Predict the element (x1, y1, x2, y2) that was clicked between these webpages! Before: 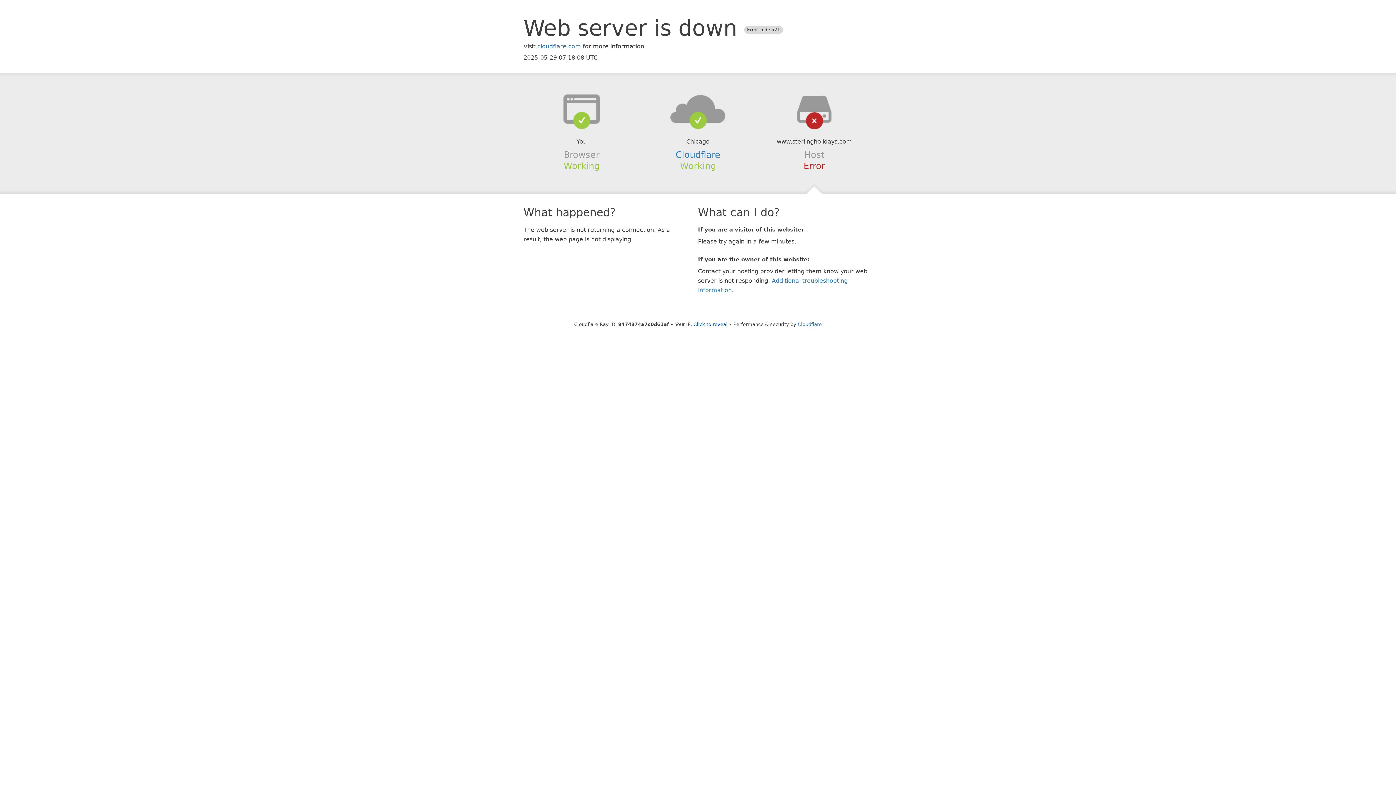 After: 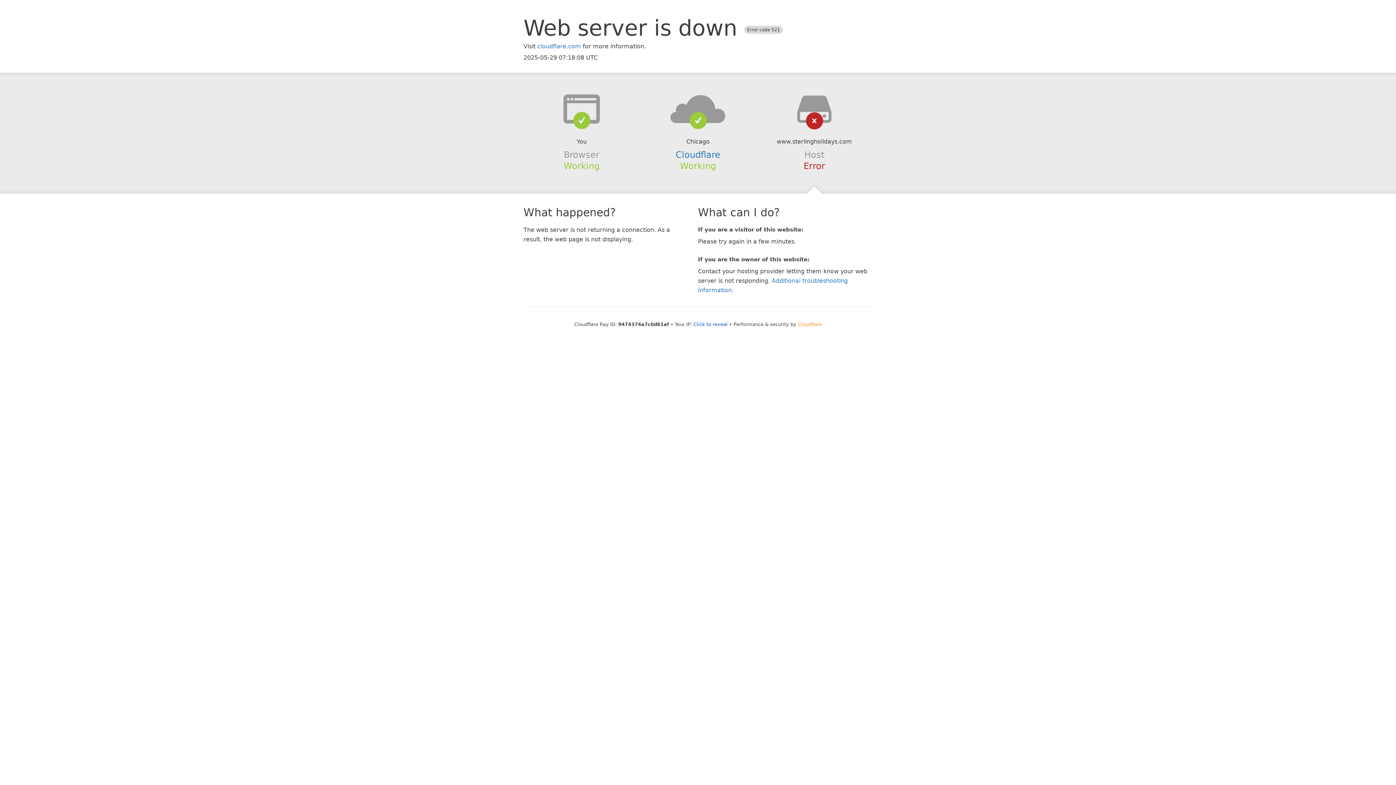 Action: label: Cloudflare bbox: (798, 321, 822, 327)